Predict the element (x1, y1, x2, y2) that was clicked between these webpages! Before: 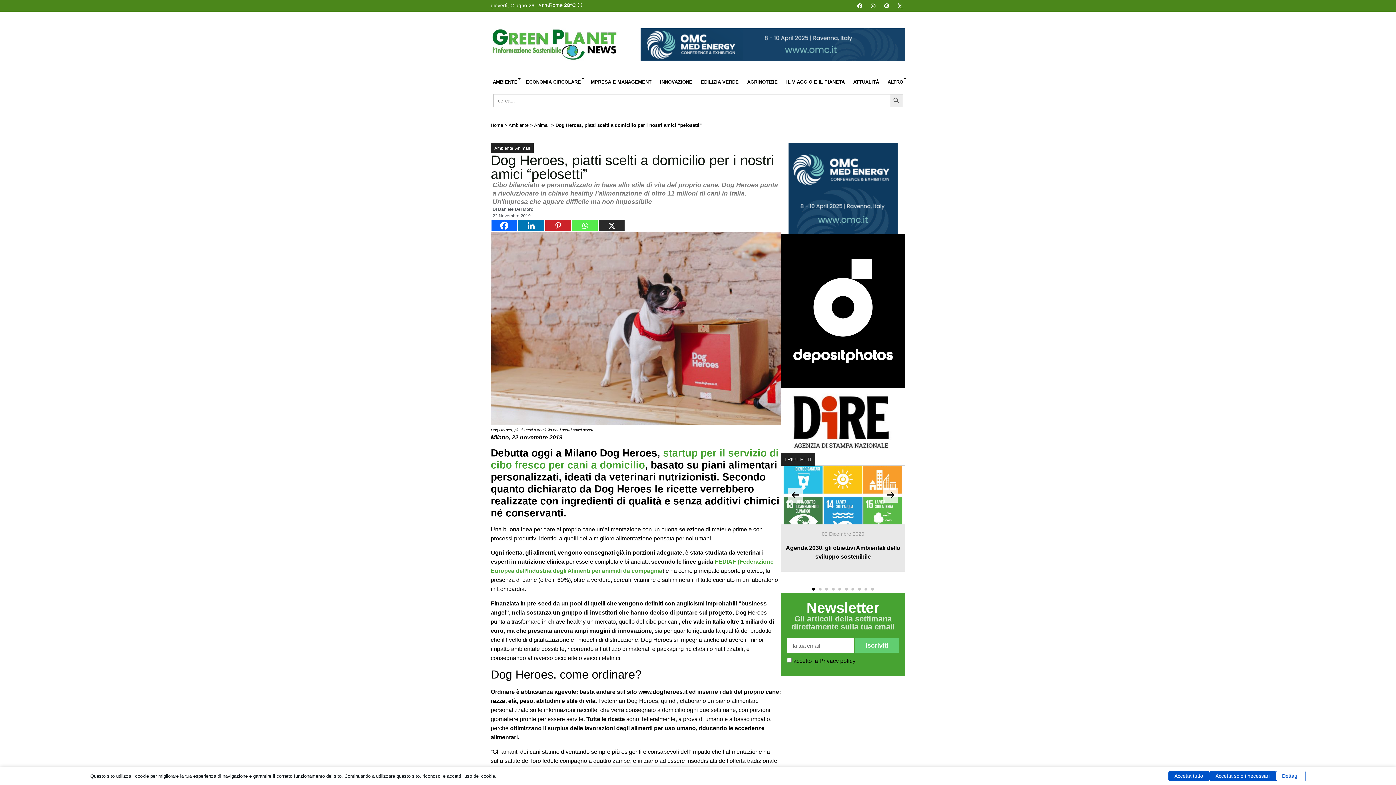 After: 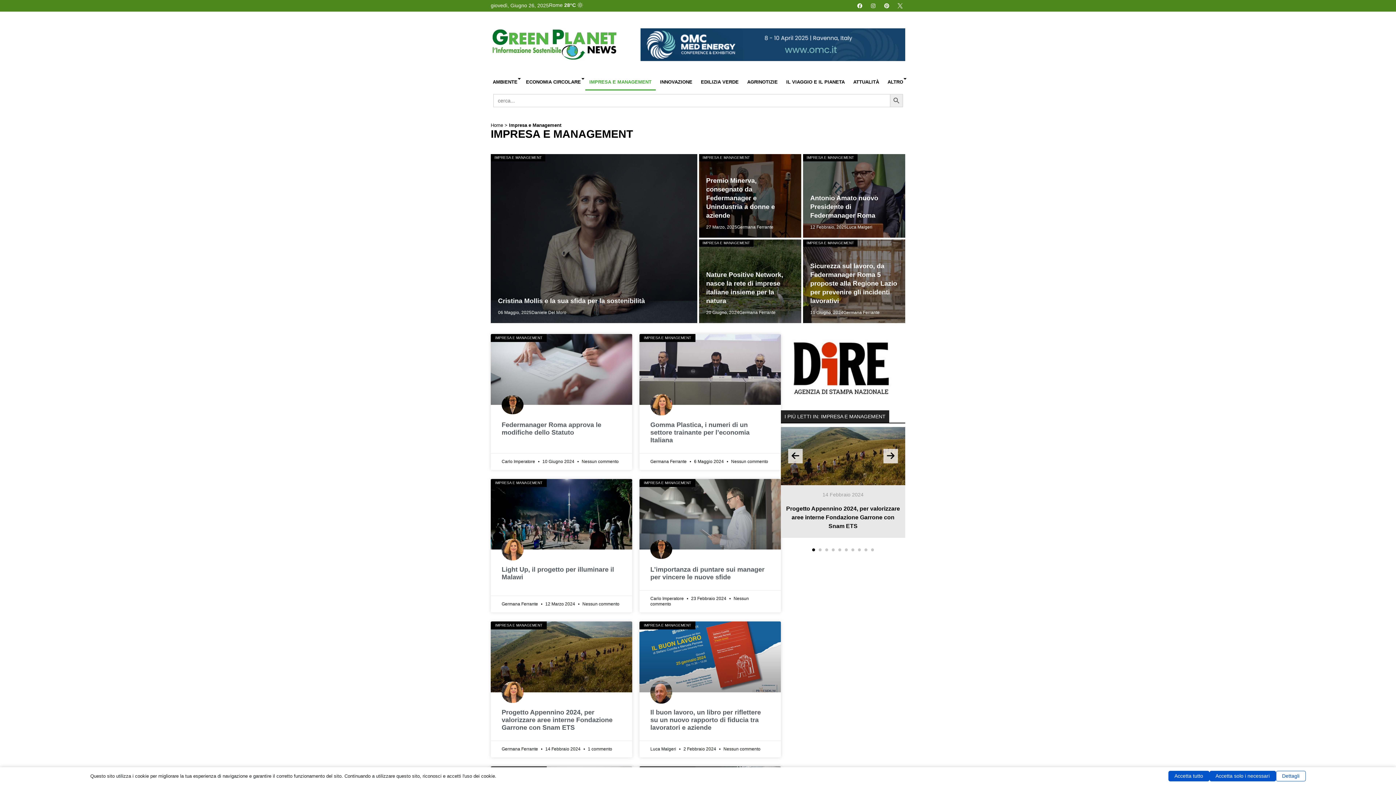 Action: bbox: (585, 73, 655, 90) label: IMPRESA E MANAGEMENT